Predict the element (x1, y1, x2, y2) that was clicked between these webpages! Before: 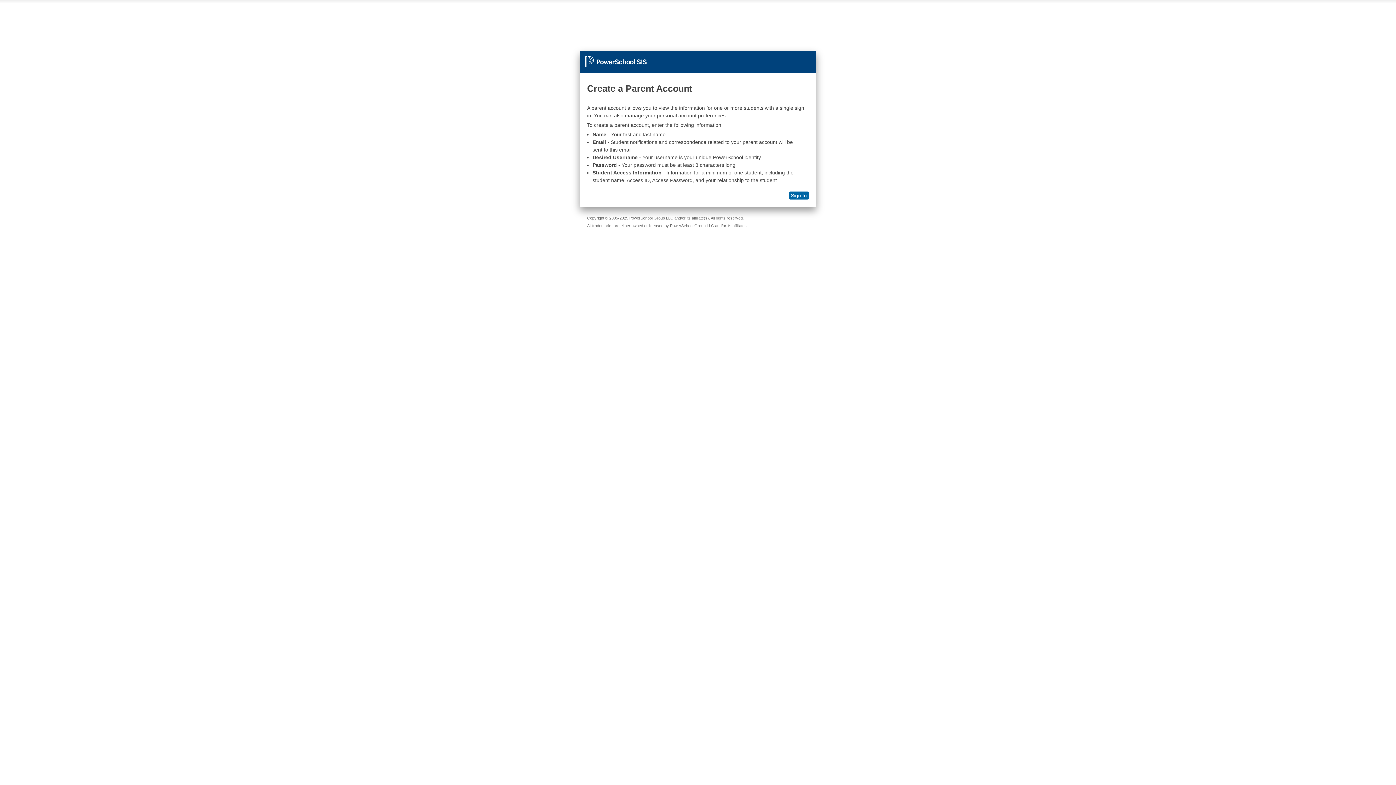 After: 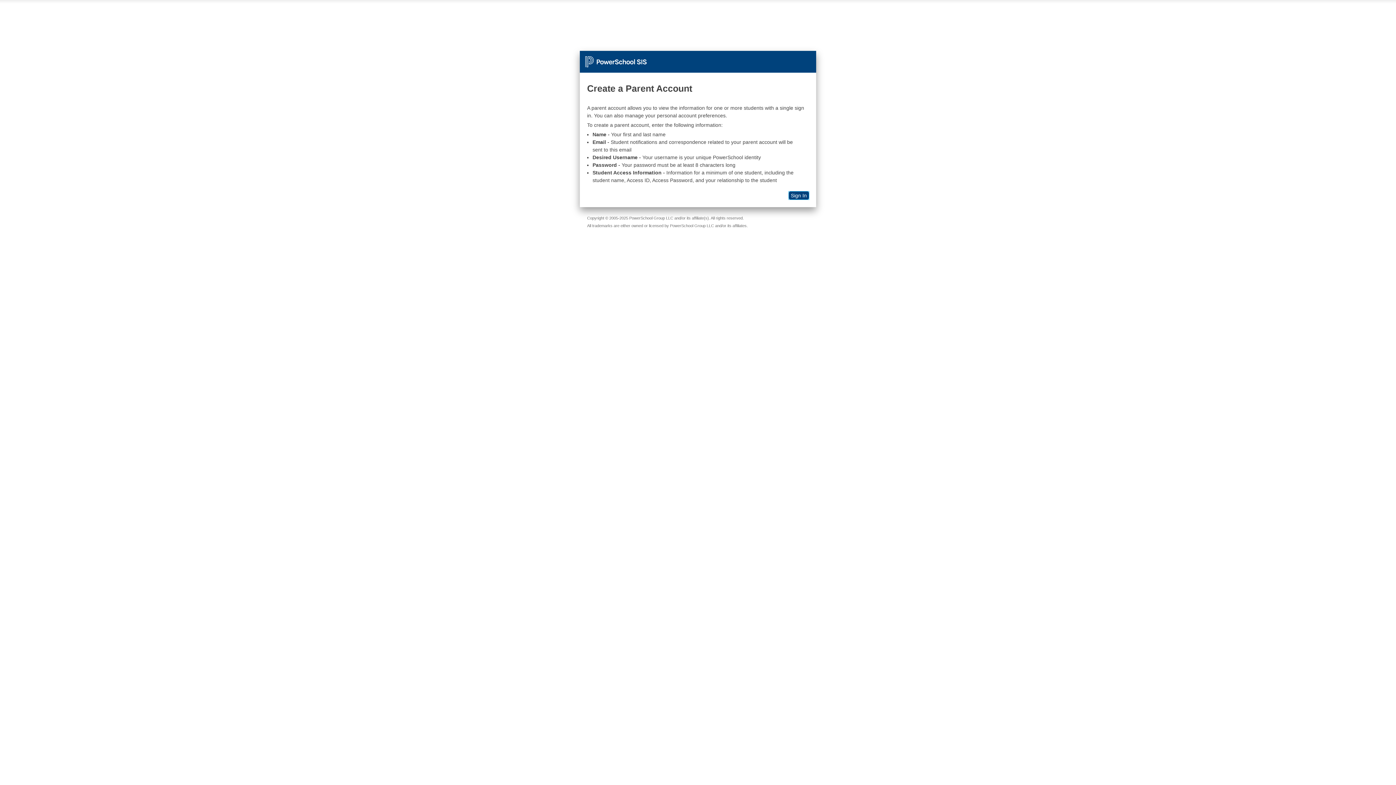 Action: bbox: (789, 191, 809, 199) label: Sign In